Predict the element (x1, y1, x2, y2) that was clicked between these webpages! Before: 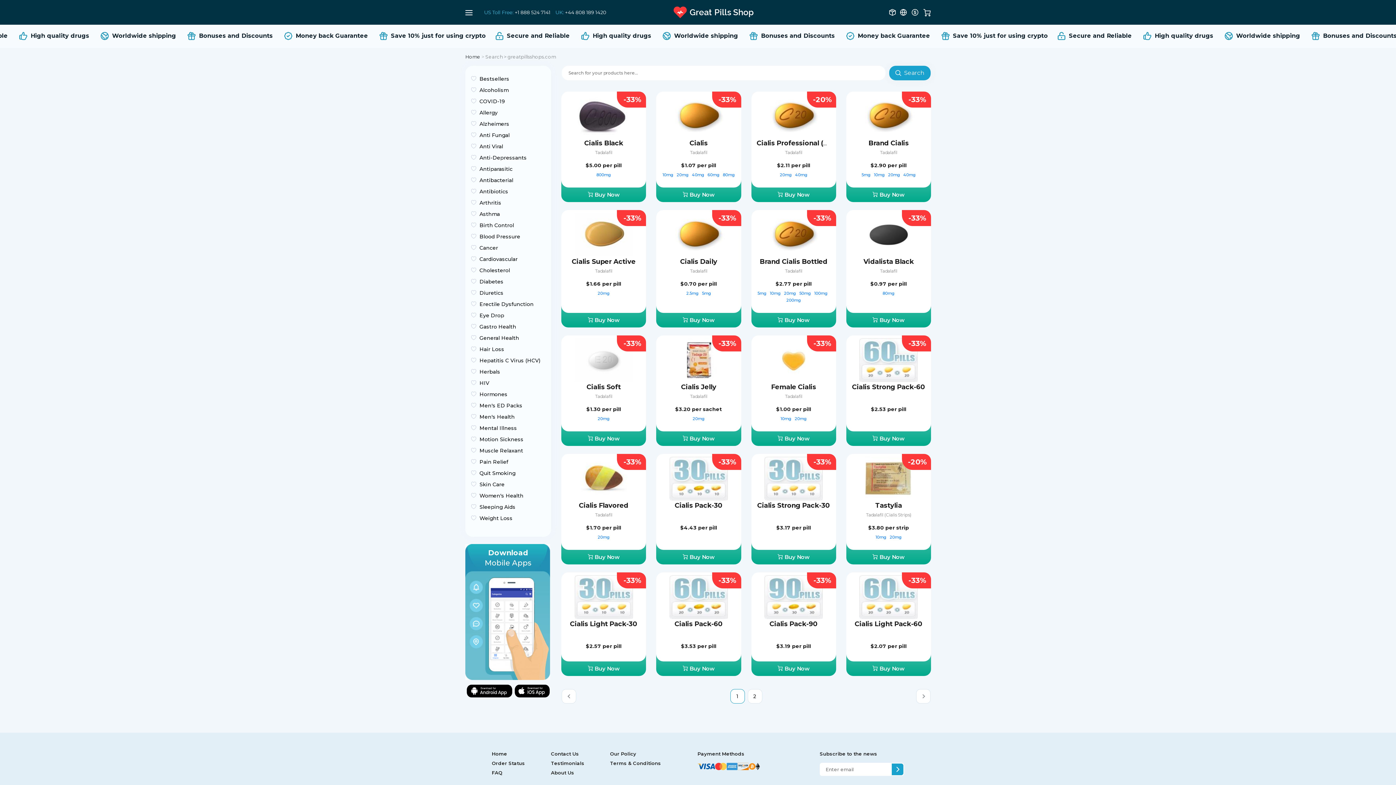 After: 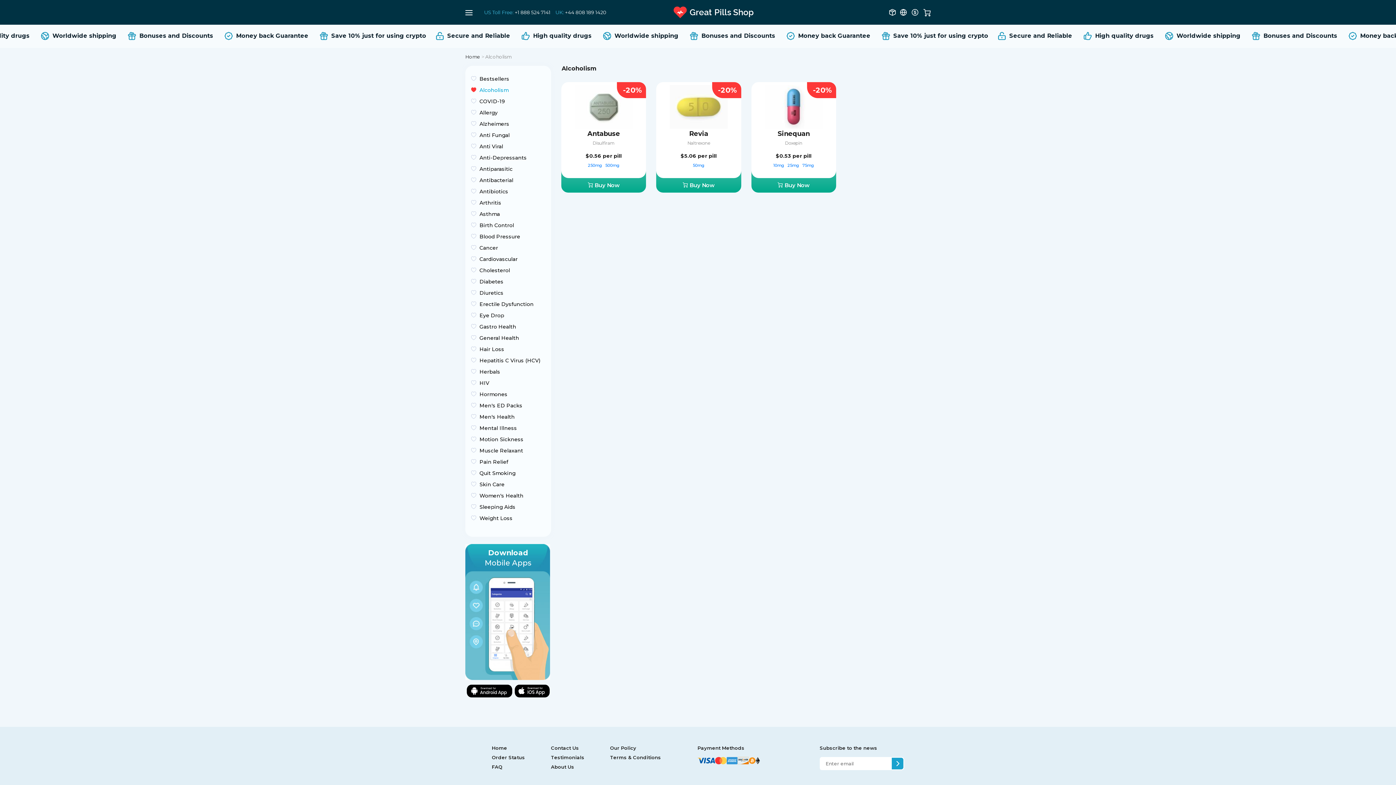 Action: bbox: (471, 87, 545, 93) label: Alcoholism